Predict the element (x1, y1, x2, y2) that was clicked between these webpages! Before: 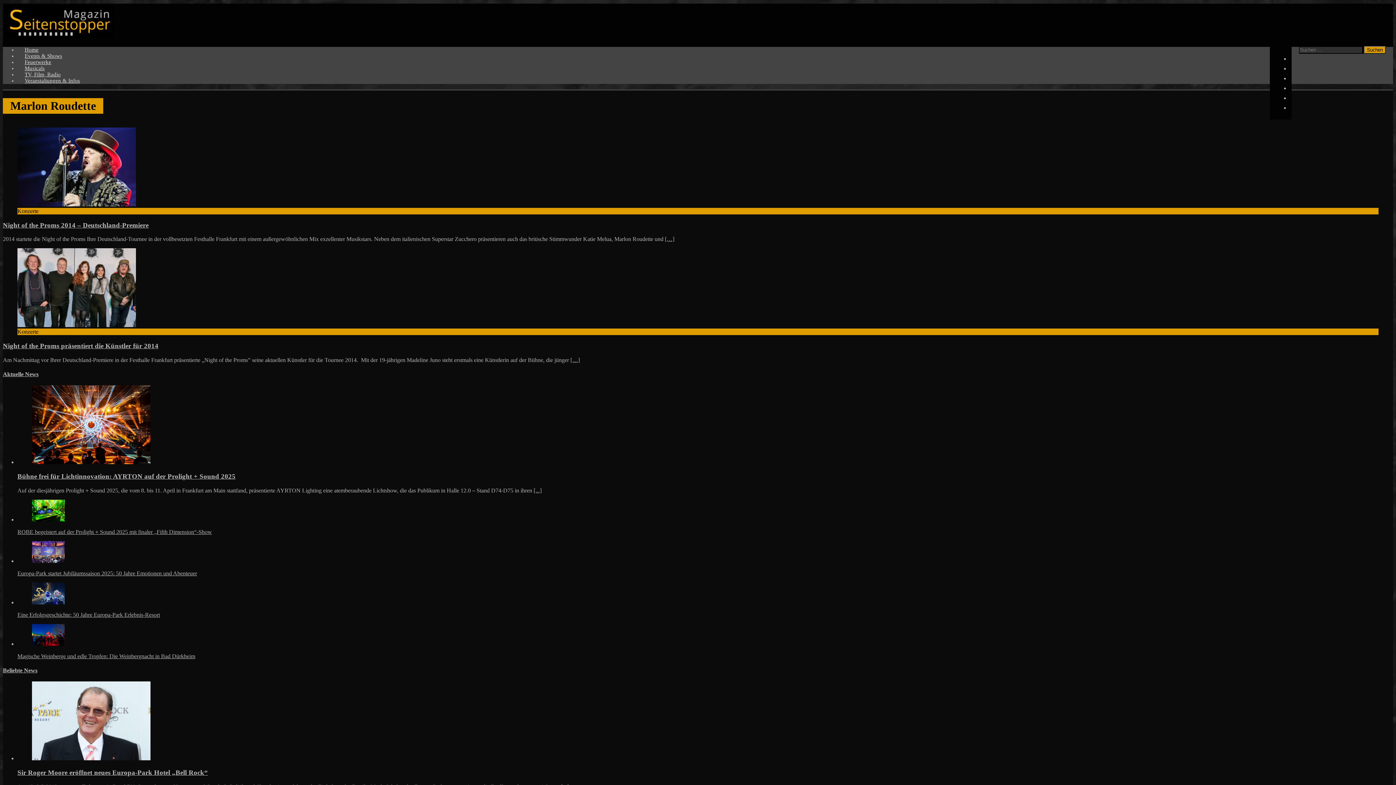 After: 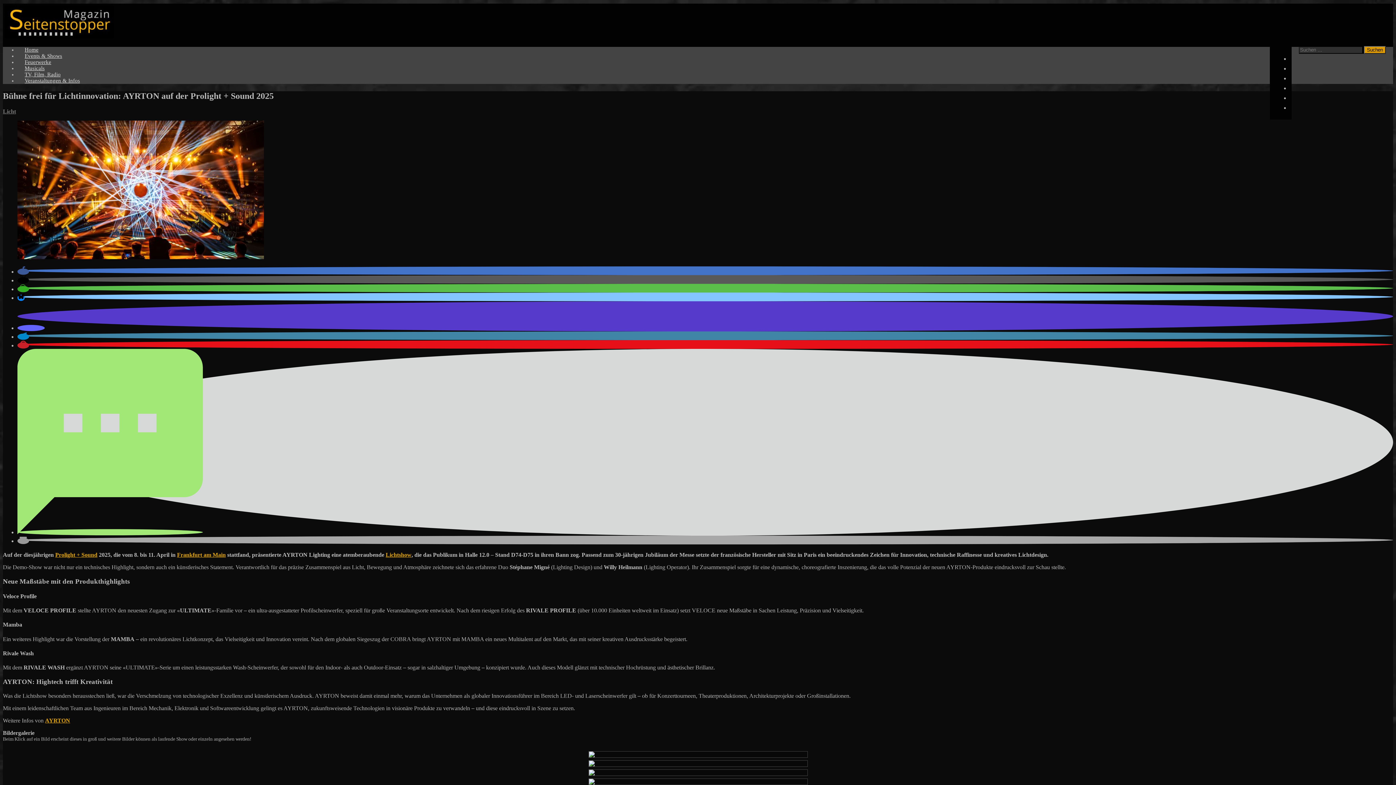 Action: bbox: (17, 472, 235, 480) label: Bühne frei für Lichtinnovation: AYRTON auf der Prolight + Sound 2025